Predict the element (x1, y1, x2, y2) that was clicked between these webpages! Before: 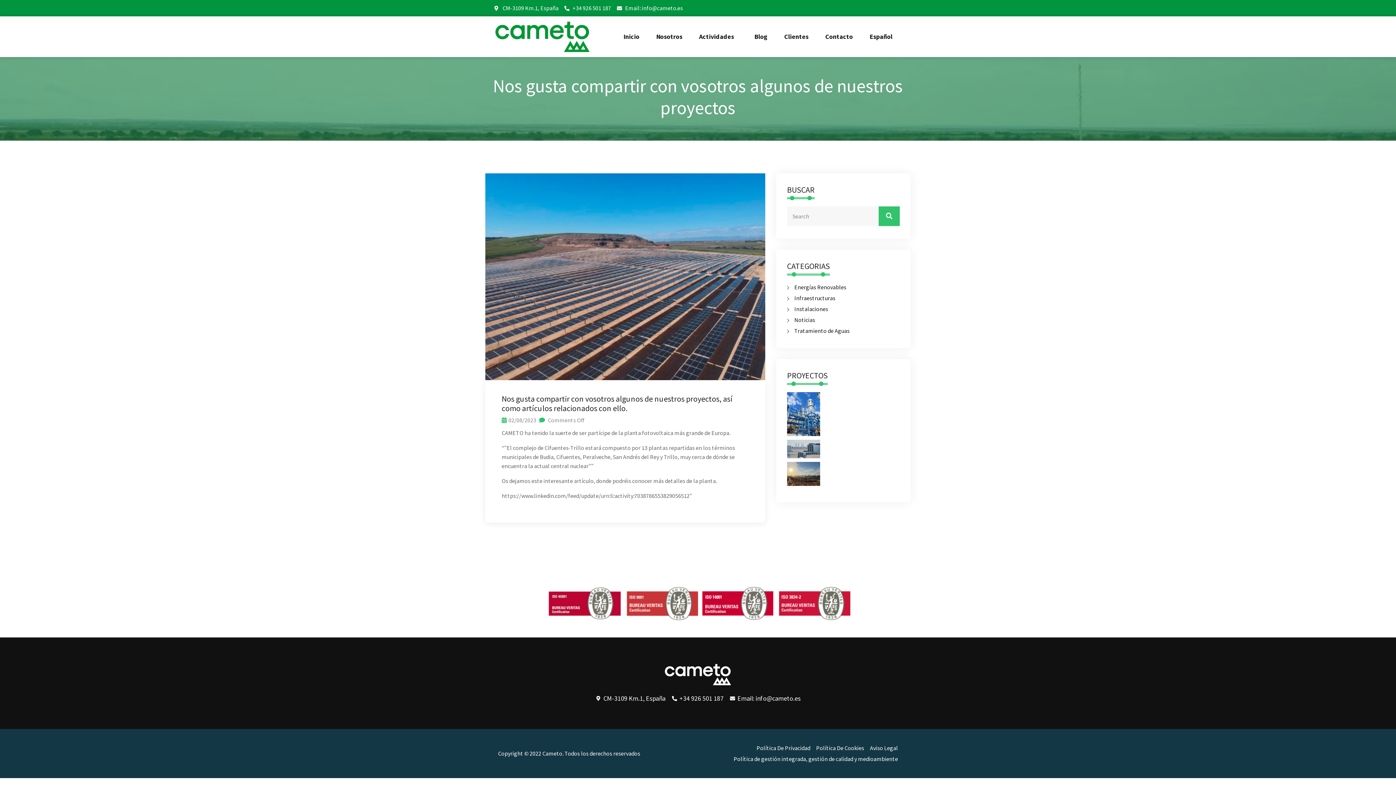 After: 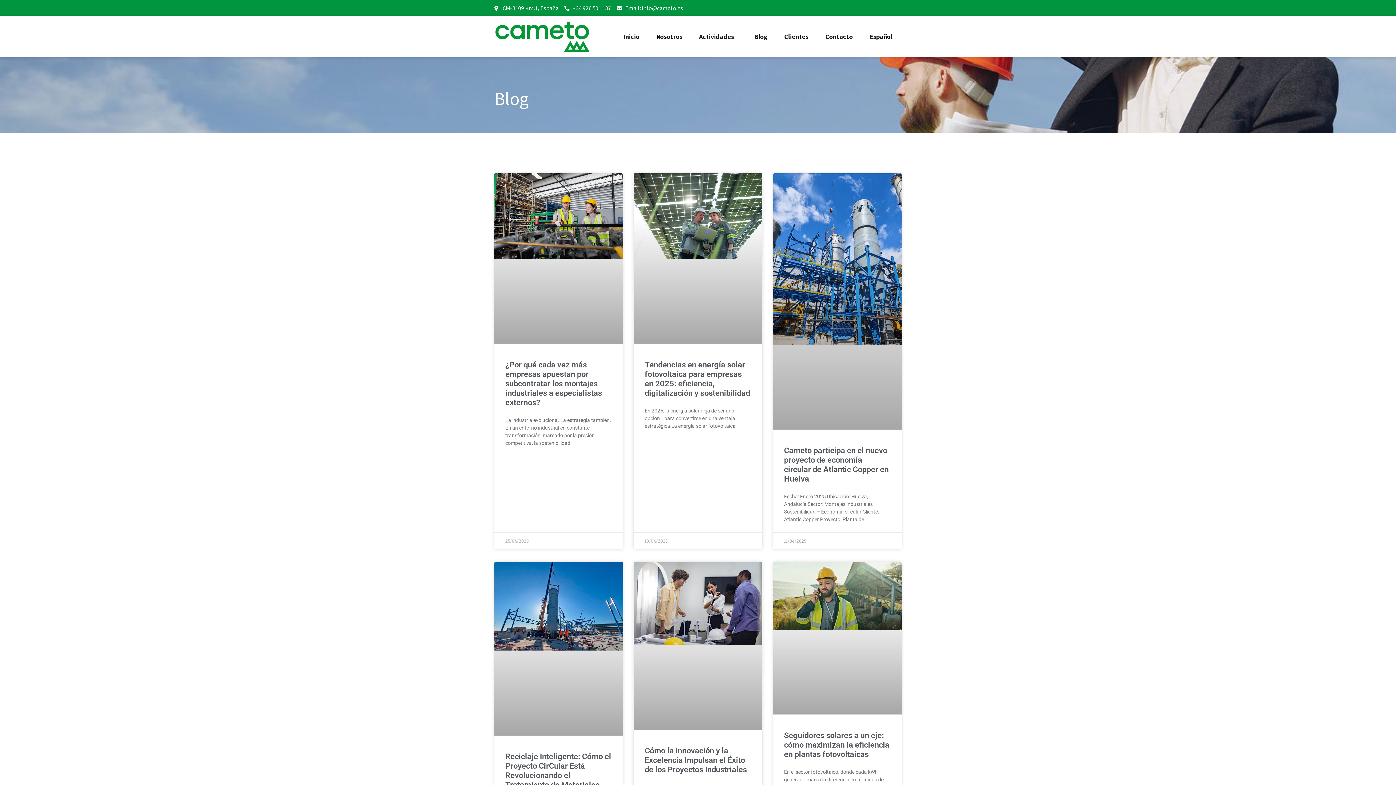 Action: bbox: (794, 283, 846, 290) label: Energías Renovables